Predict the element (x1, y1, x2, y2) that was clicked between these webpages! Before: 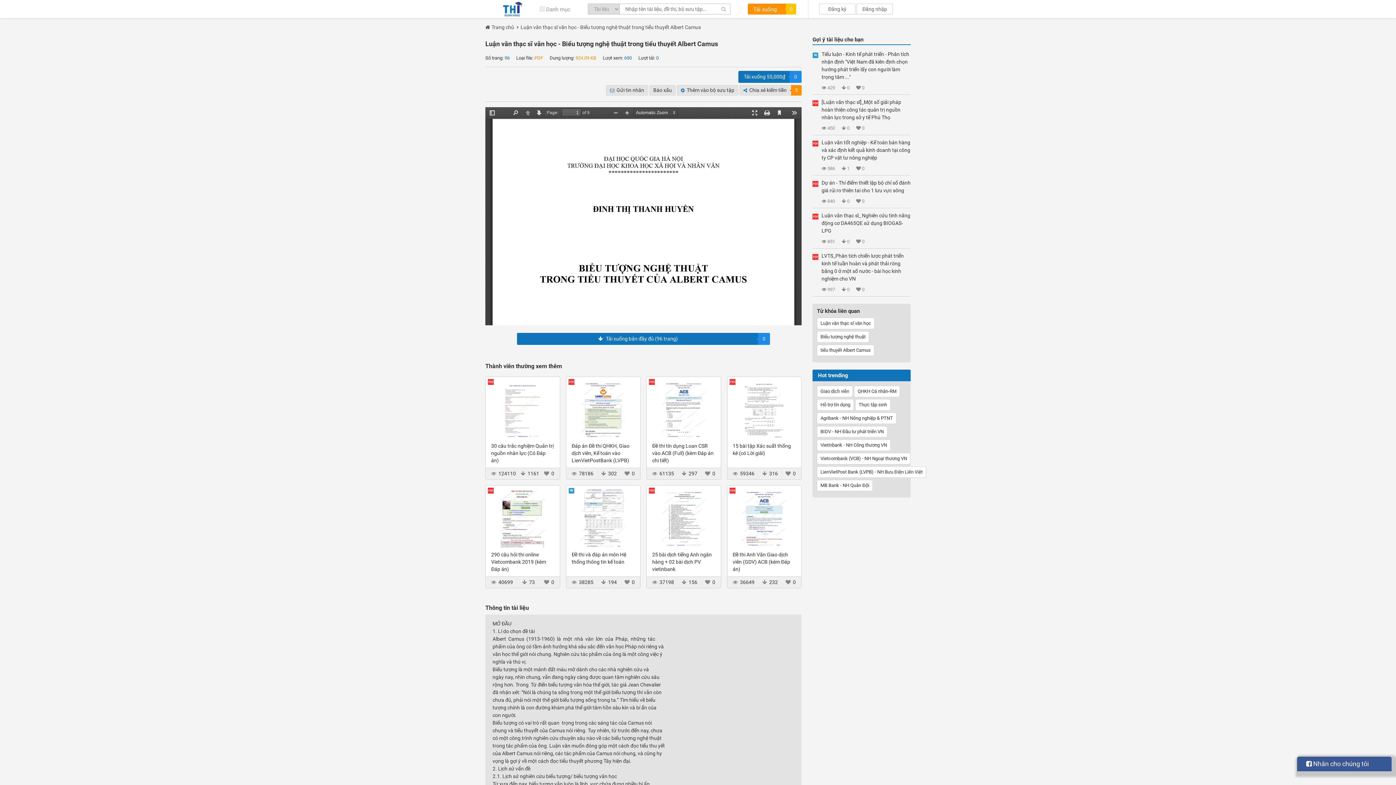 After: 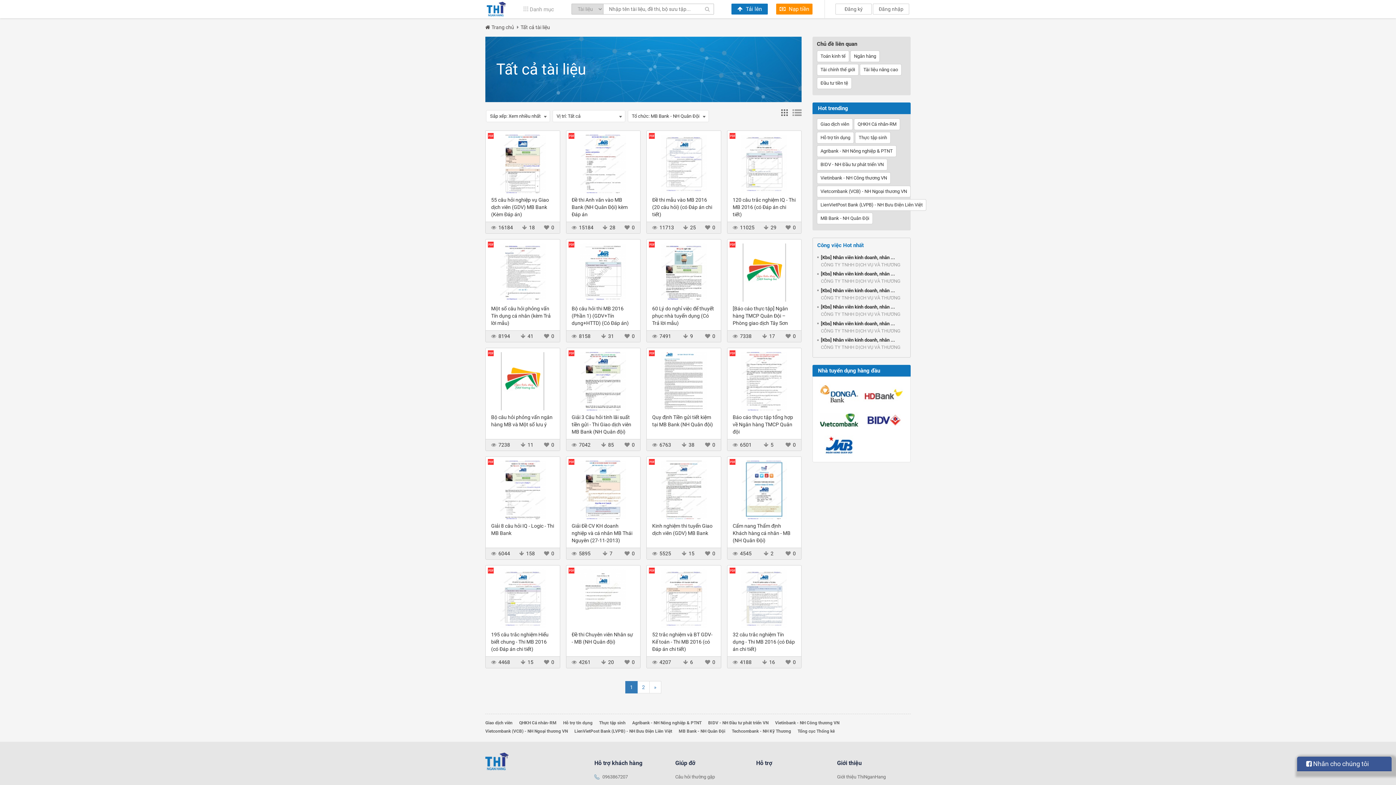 Action: label: MB Bank - NH Quân Đội bbox: (817, 480, 873, 491)